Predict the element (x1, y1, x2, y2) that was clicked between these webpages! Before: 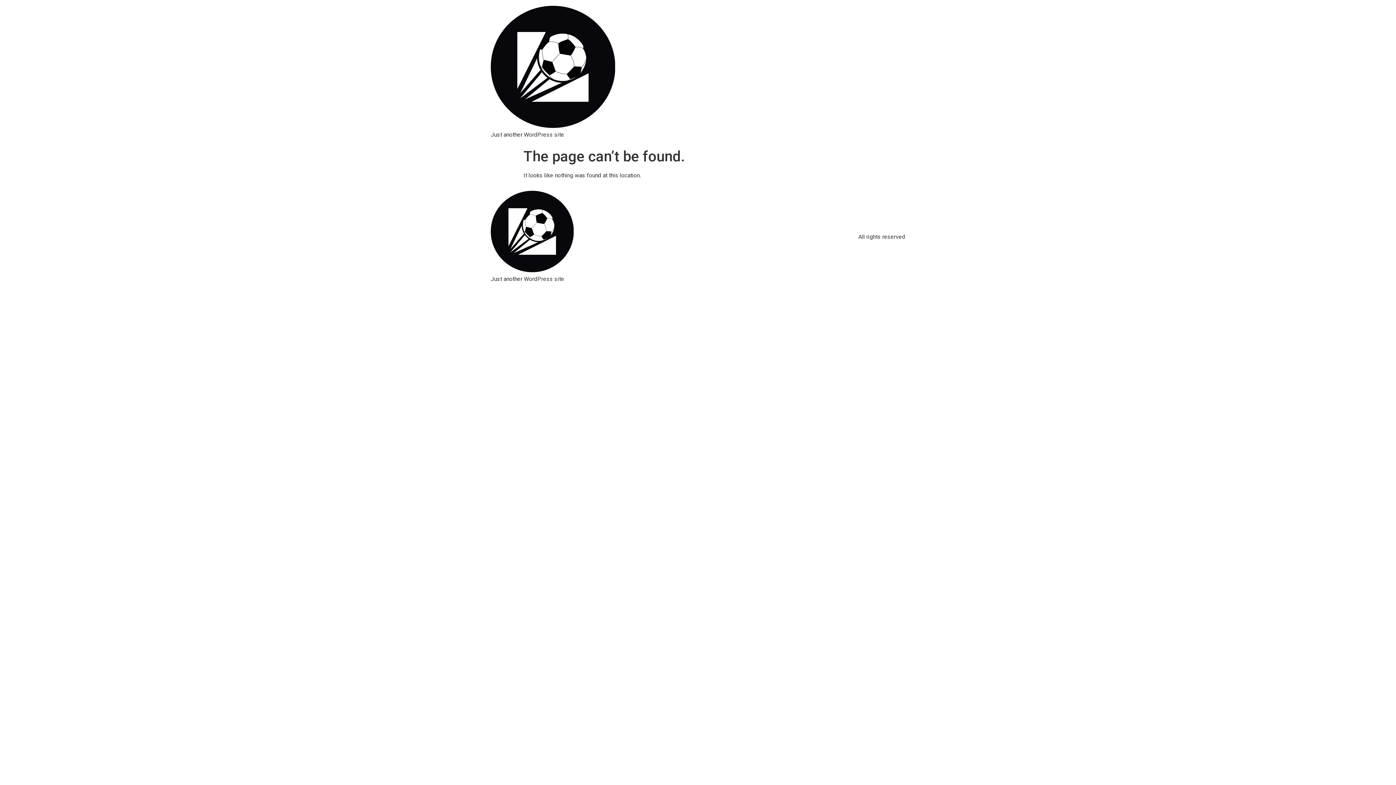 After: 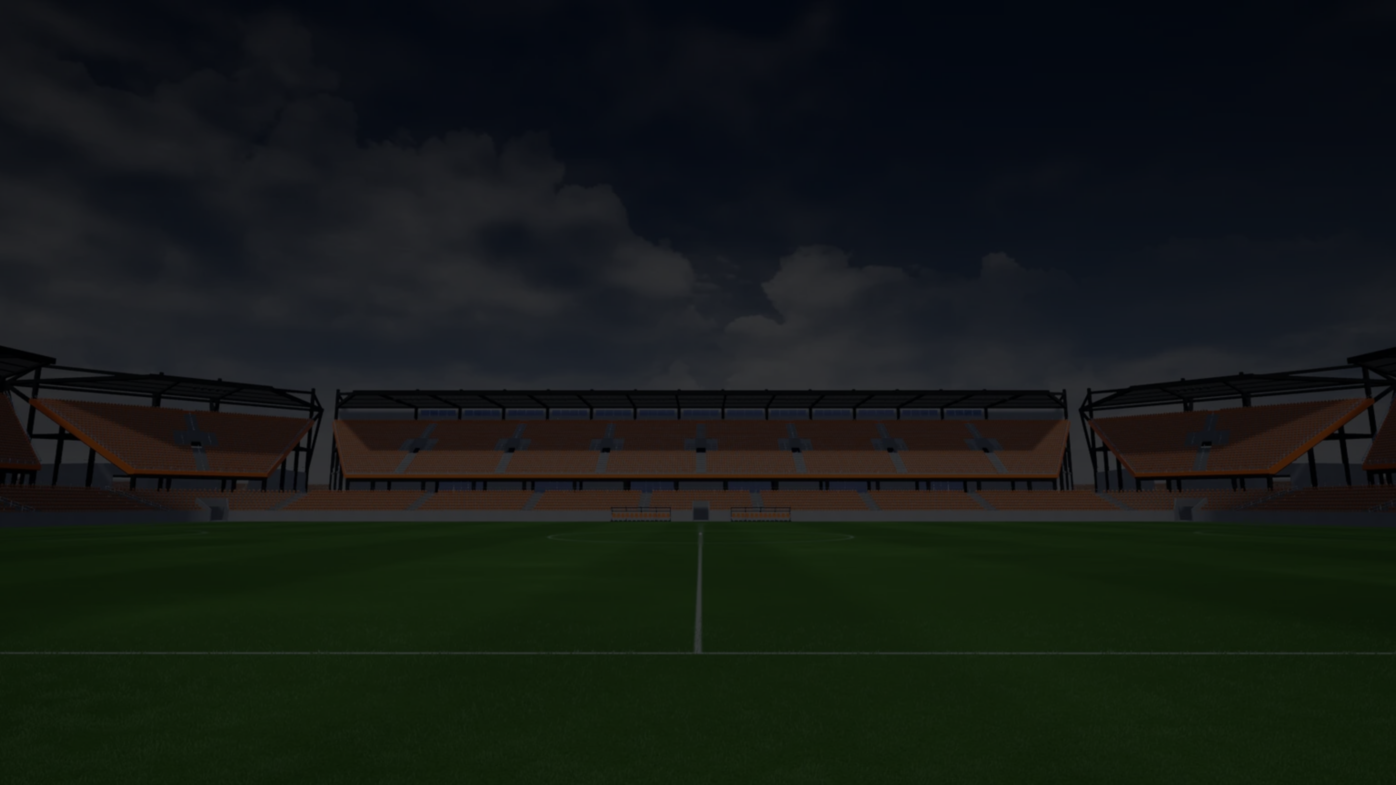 Action: bbox: (490, 190, 573, 274)